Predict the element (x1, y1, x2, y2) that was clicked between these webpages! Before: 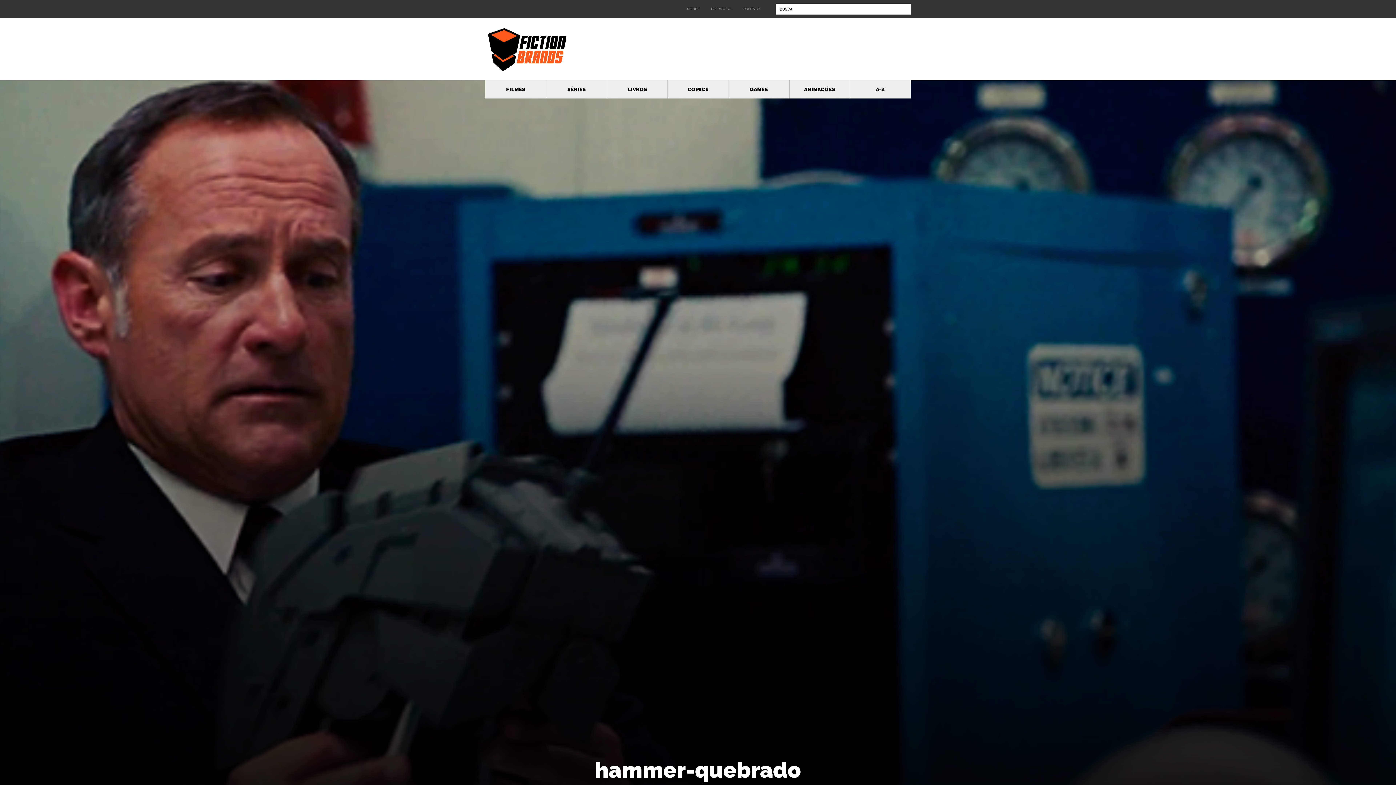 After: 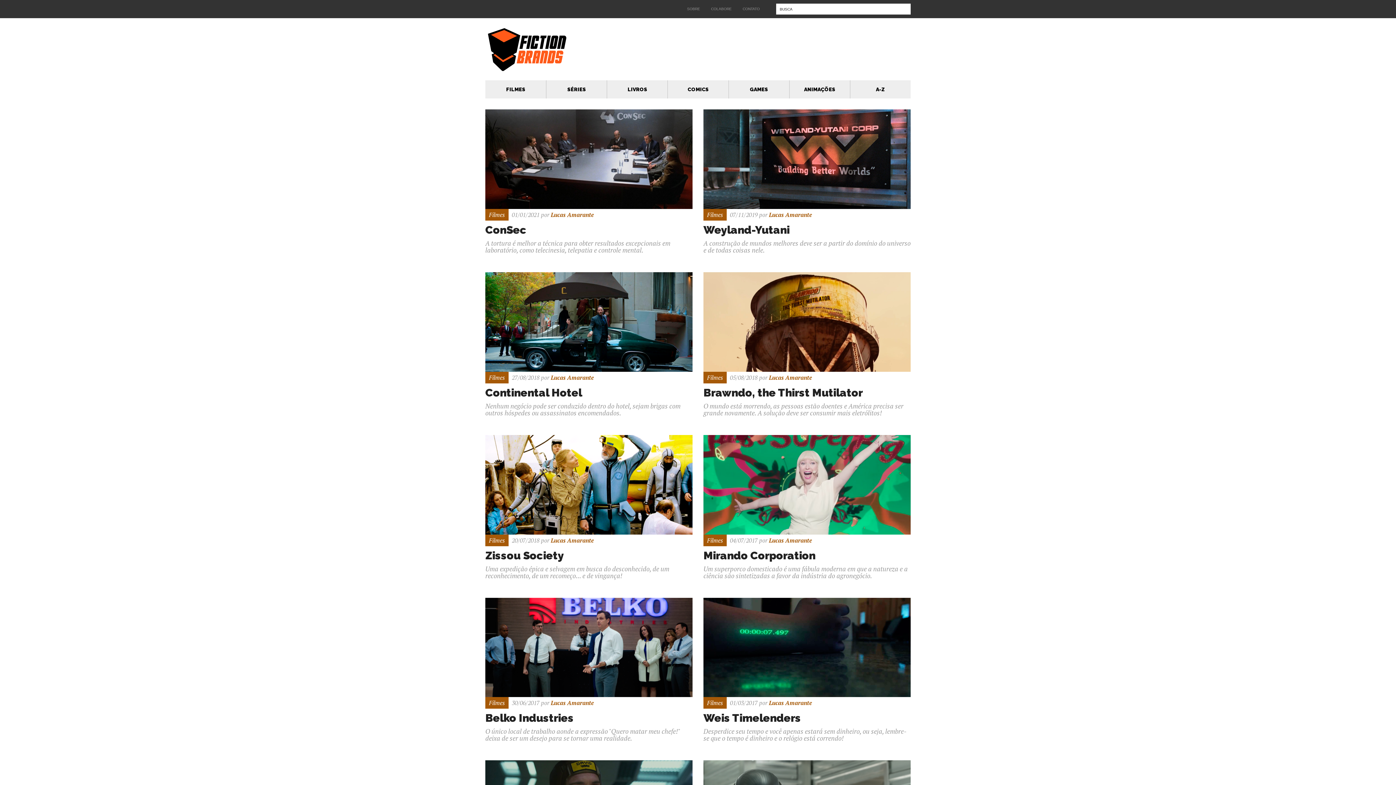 Action: label: FILMES bbox: (485, 80, 546, 98)